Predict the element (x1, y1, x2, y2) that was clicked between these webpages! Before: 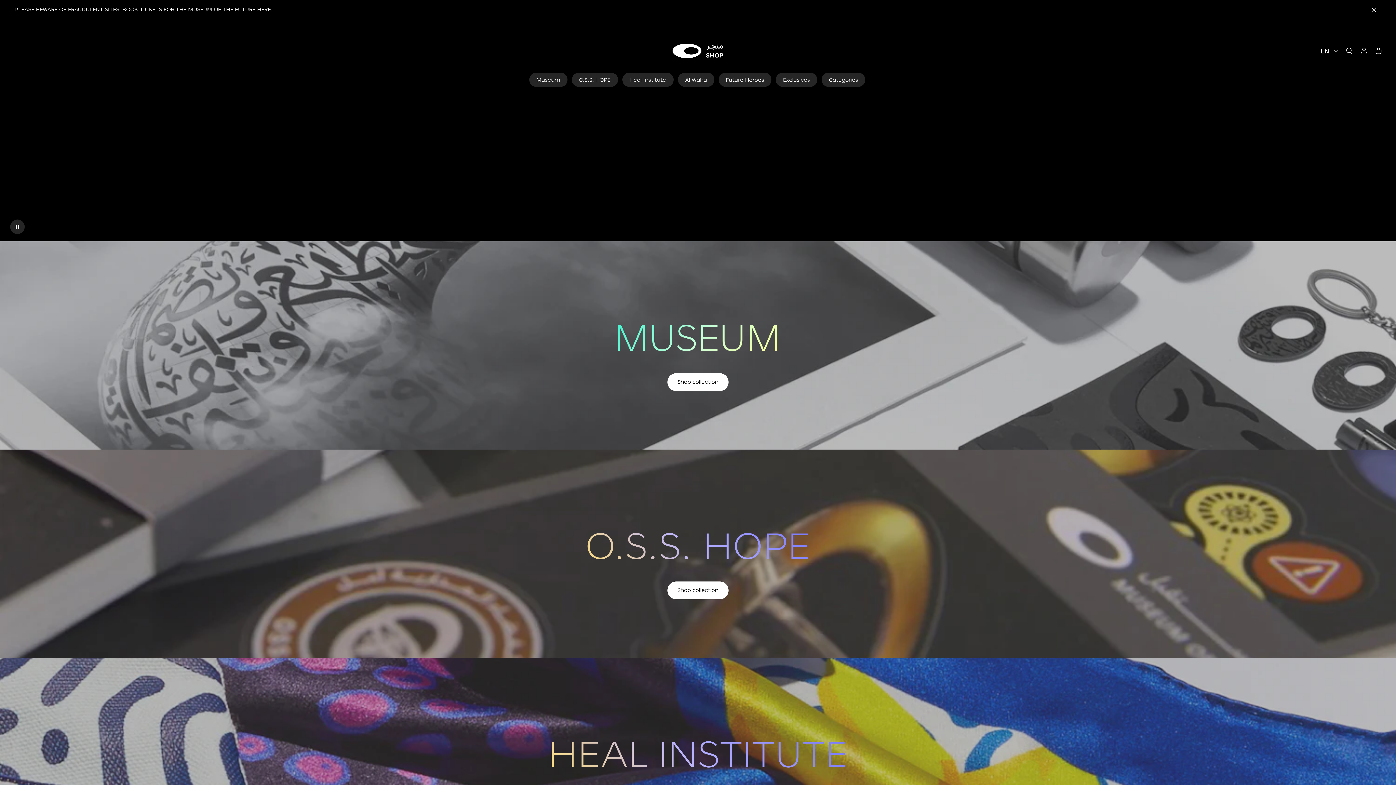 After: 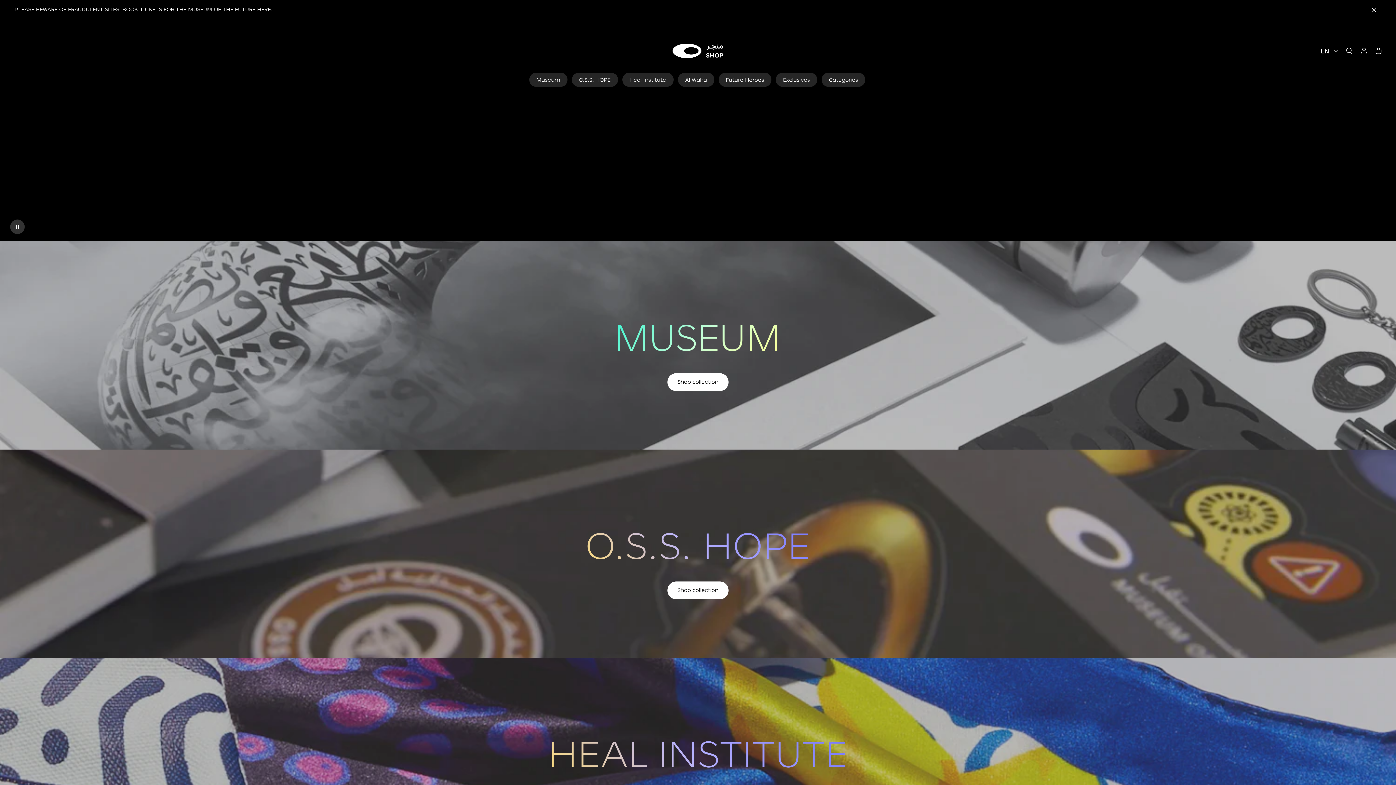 Action: label: video controls bbox: (10, 219, 24, 234)